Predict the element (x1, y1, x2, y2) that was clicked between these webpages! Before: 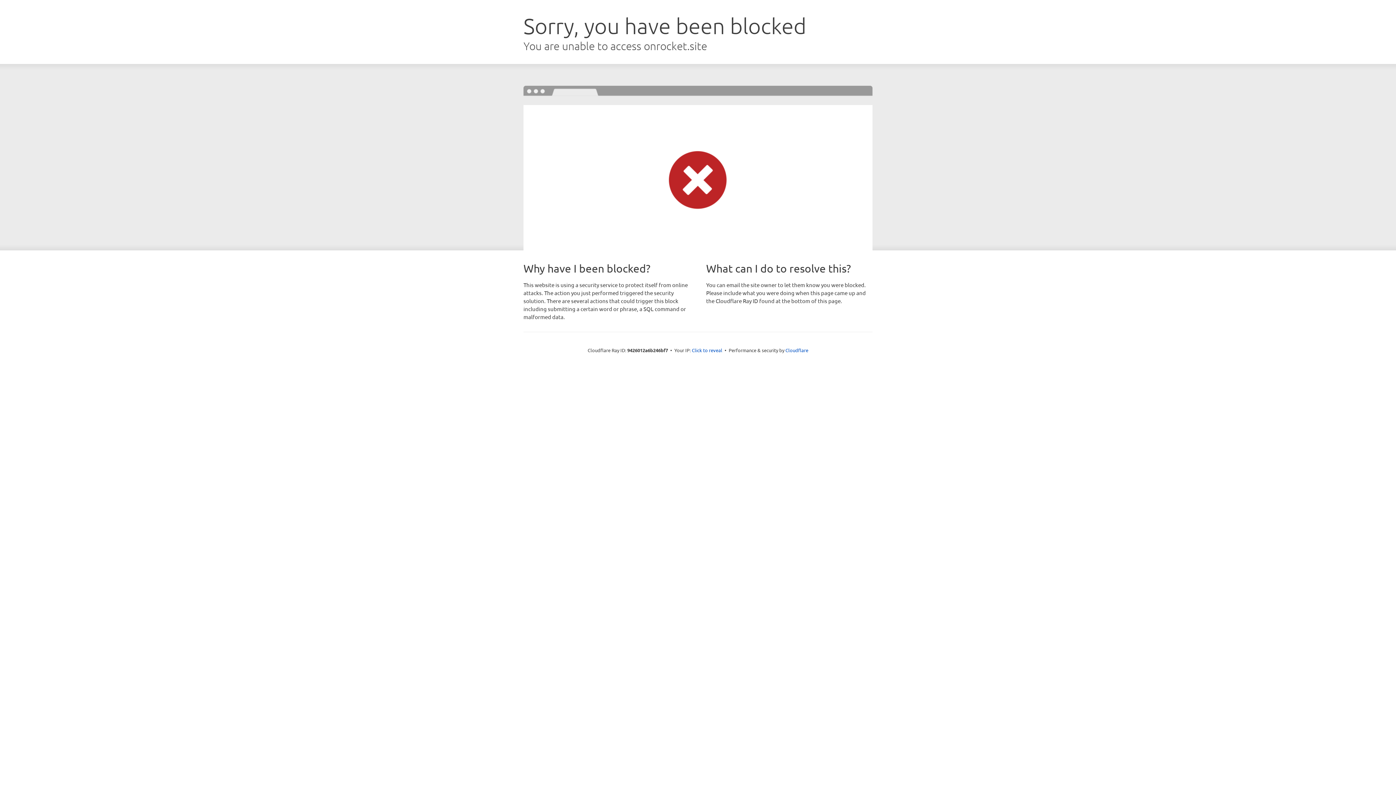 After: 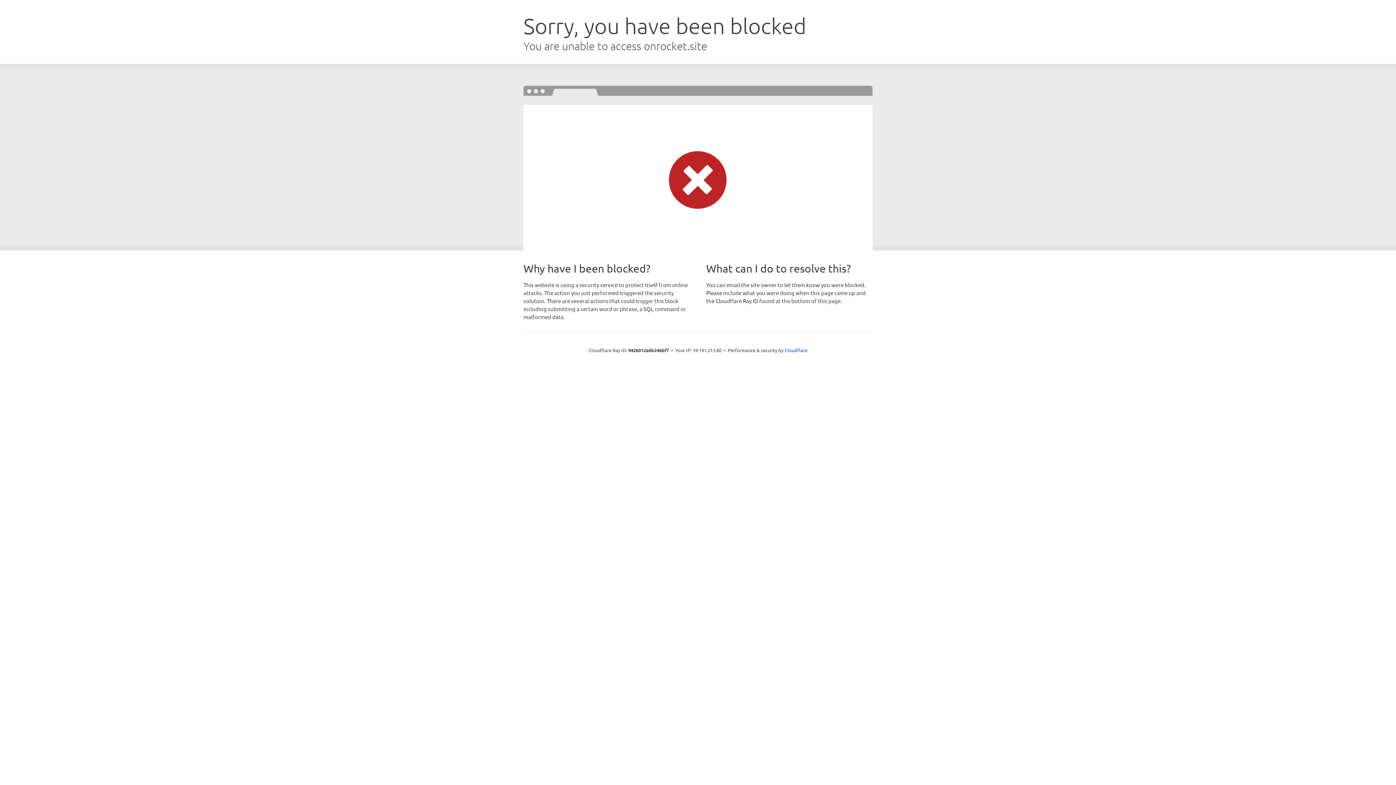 Action: label: Click to reveal bbox: (692, 346, 722, 353)